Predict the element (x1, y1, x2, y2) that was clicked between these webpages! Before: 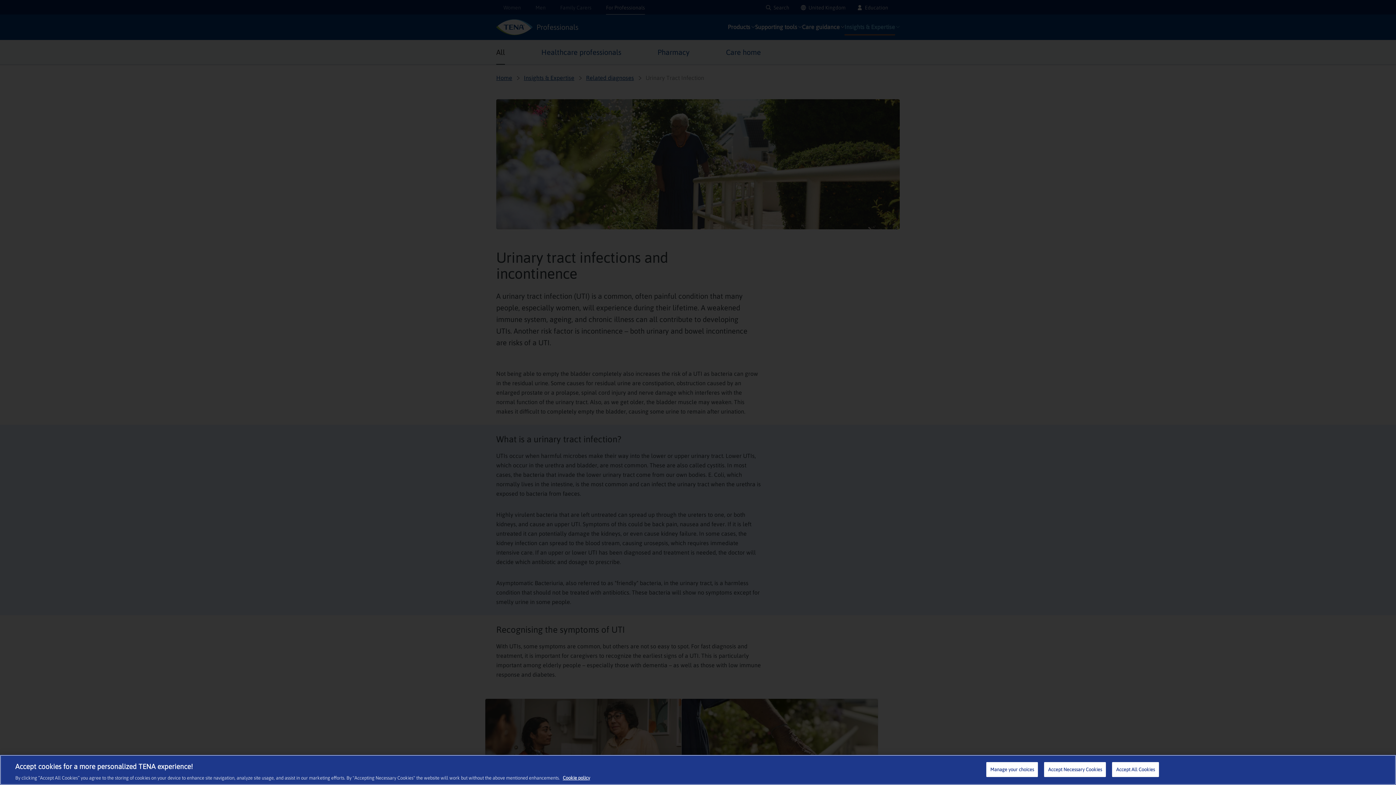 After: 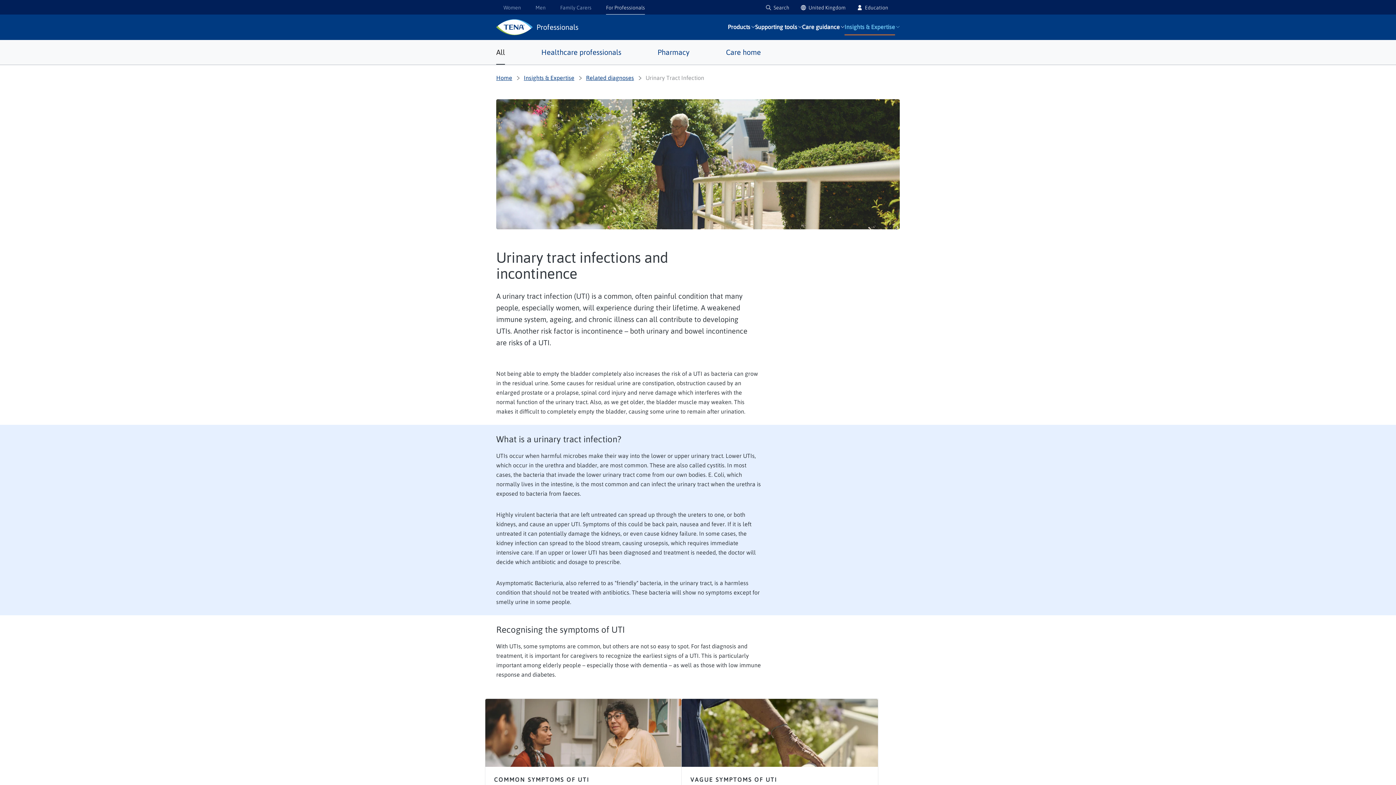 Action: bbox: (1044, 762, 1106, 777) label: Accept Necessary Cookies